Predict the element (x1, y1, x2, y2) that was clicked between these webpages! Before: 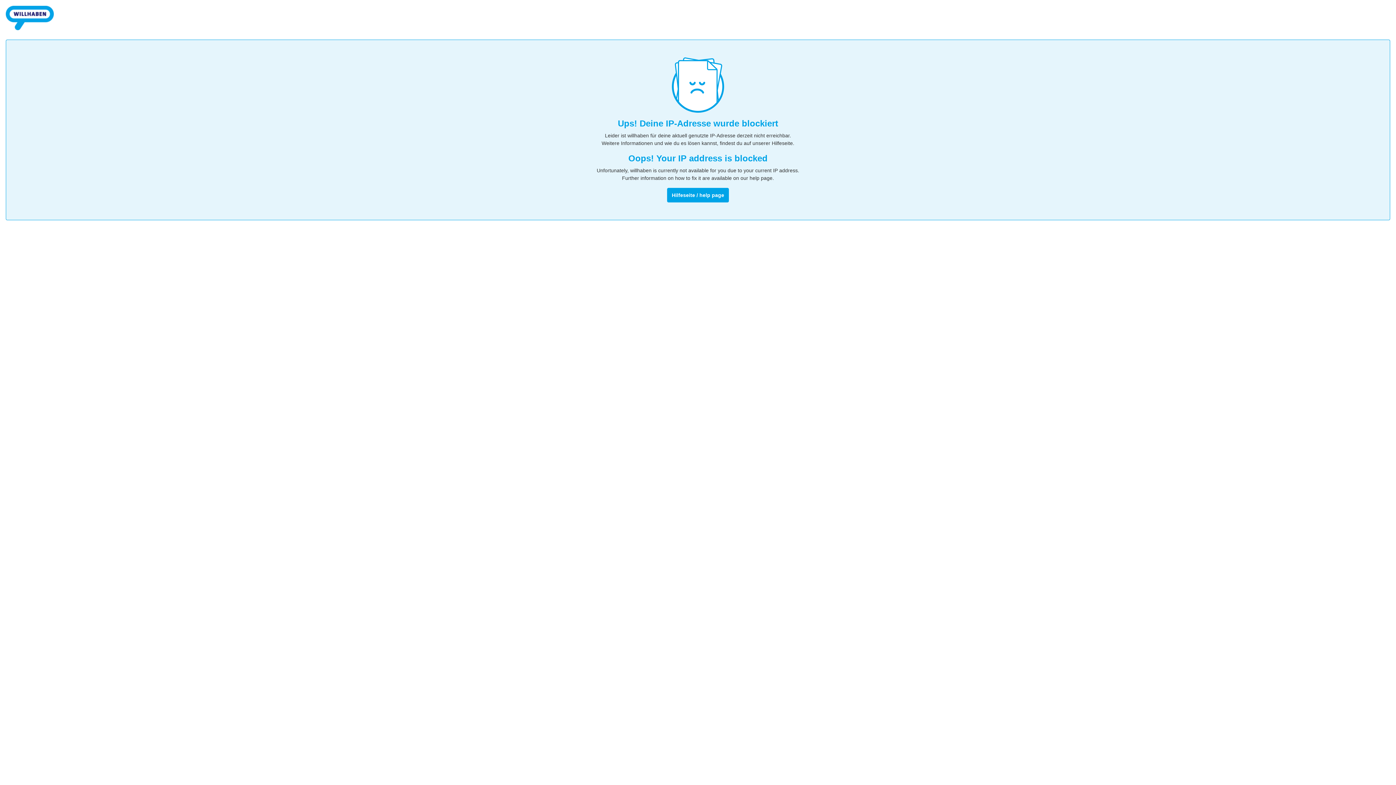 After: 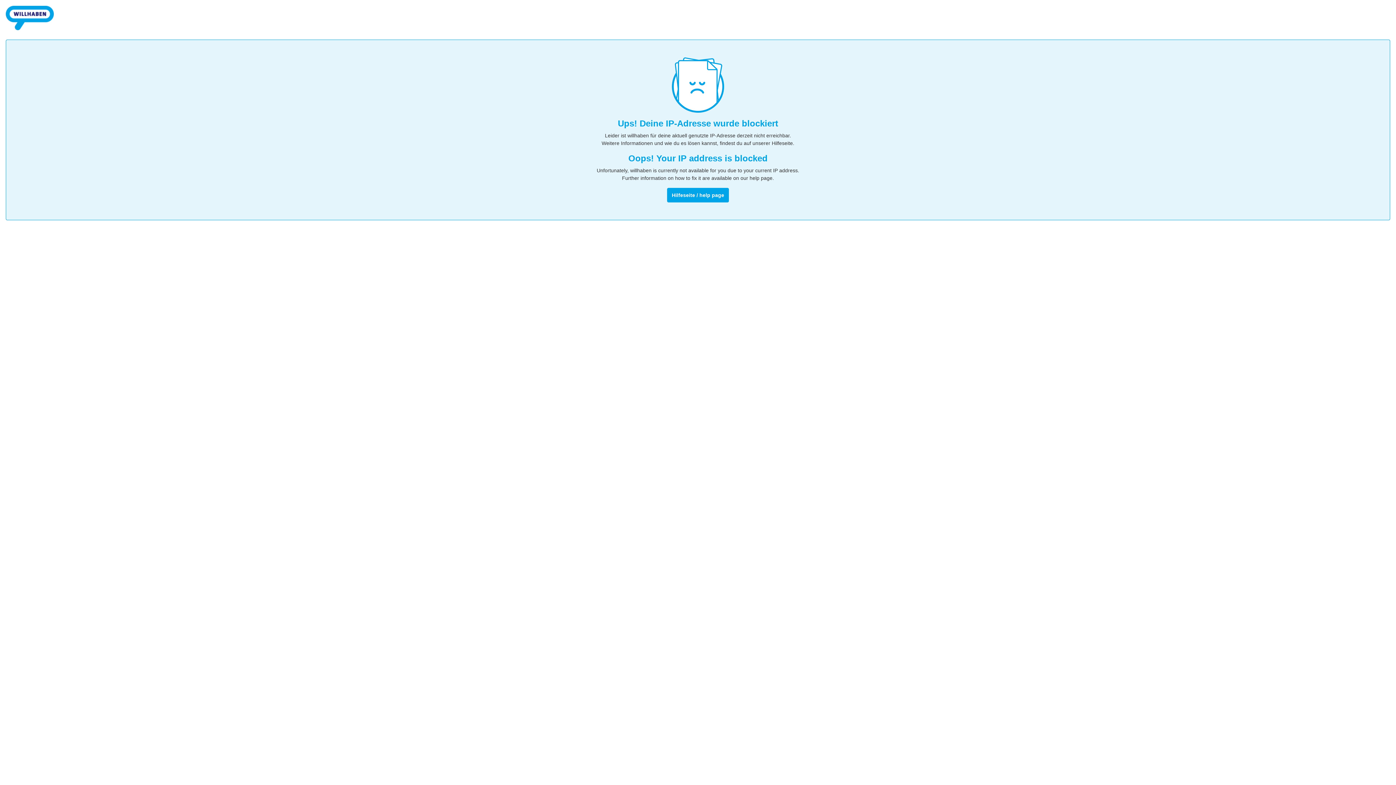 Action: bbox: (5, 32, 53, 38)